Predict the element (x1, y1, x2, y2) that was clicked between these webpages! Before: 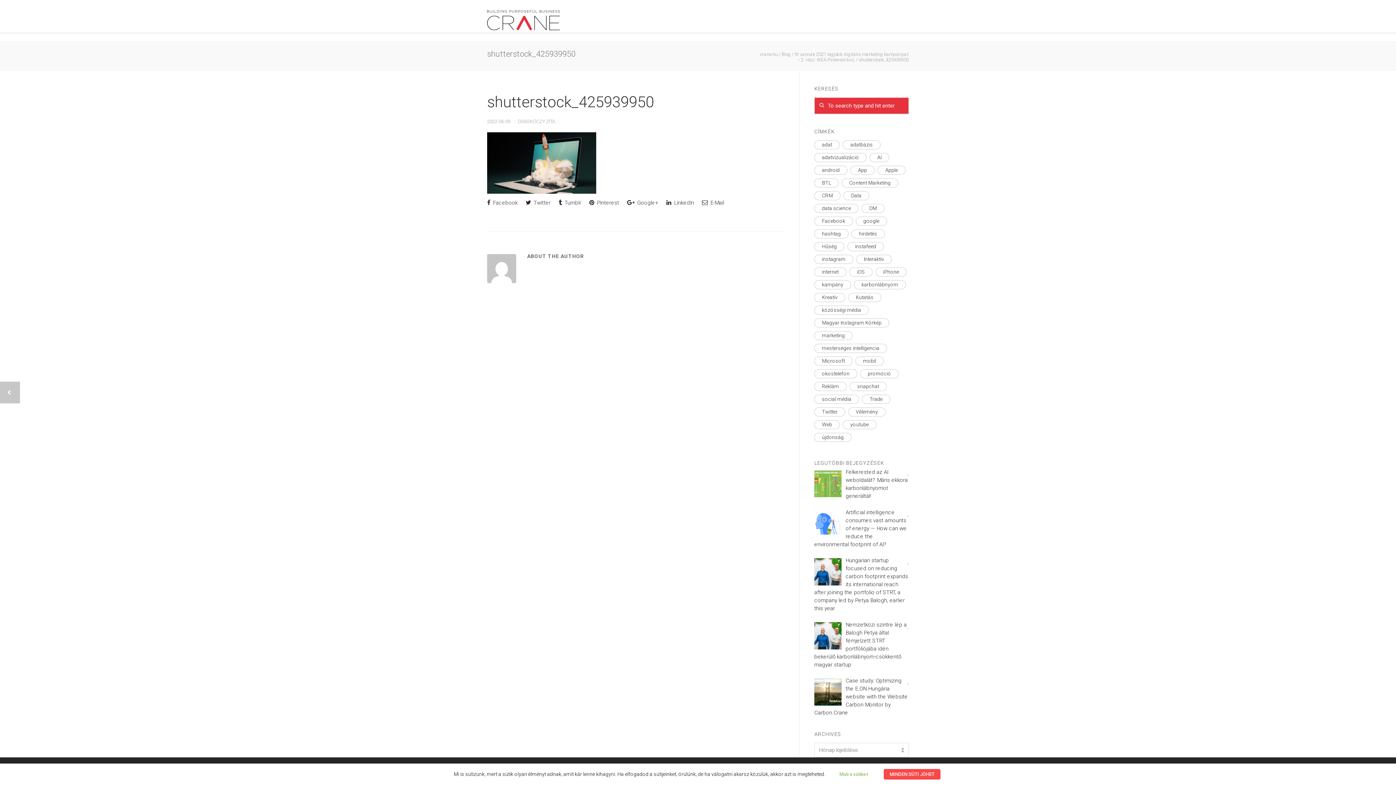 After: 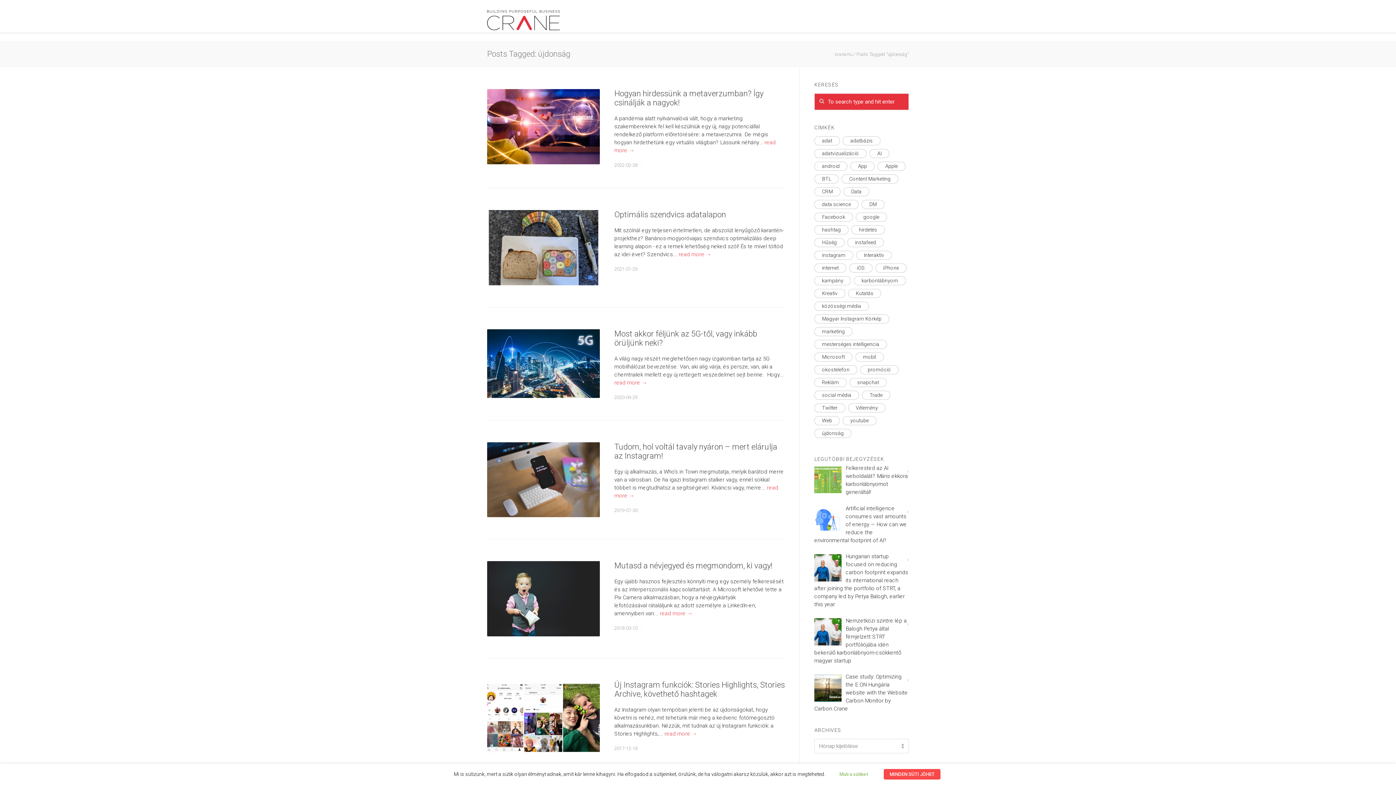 Action: bbox: (814, 433, 851, 442) label: újdonság (24 elem)